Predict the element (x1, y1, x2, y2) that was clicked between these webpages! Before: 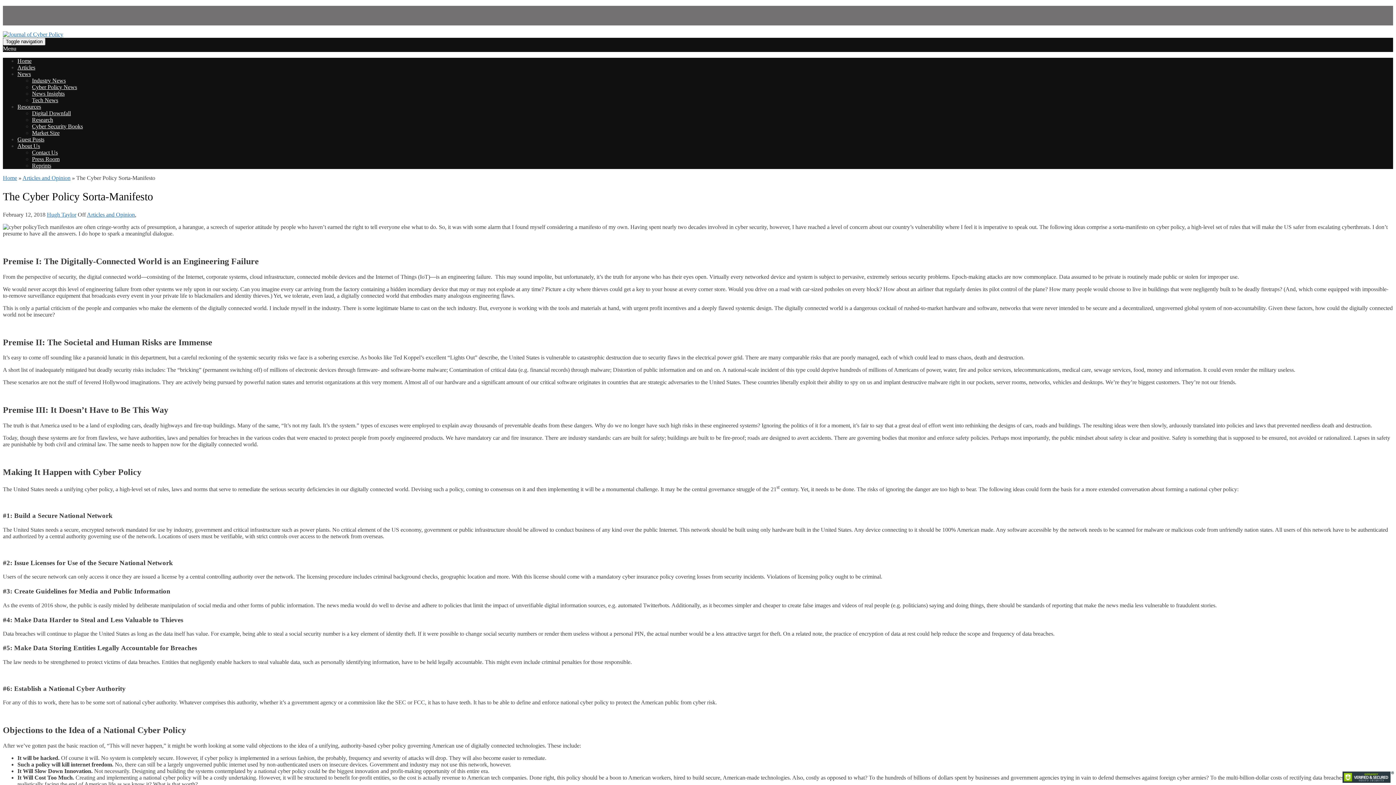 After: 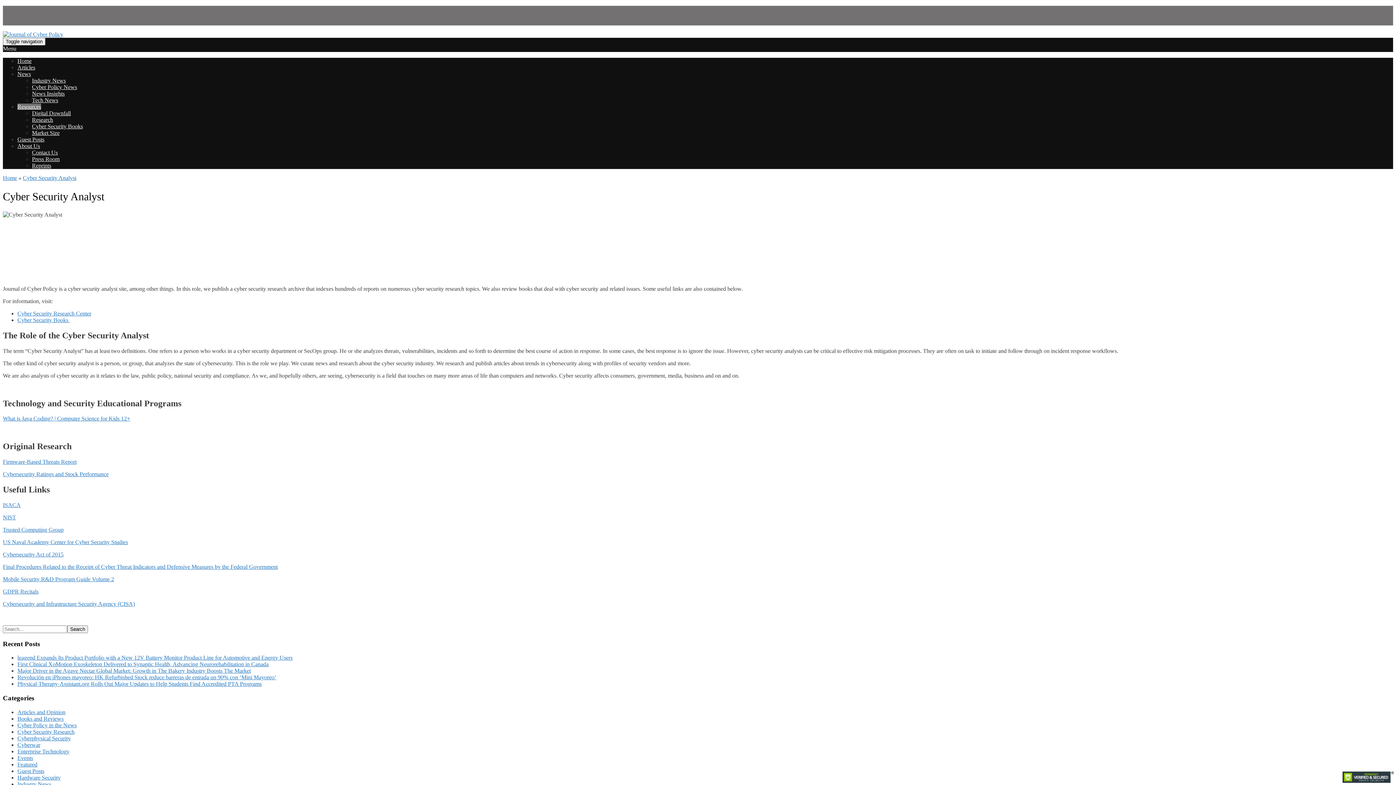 Action: label: Resources bbox: (17, 103, 41, 109)